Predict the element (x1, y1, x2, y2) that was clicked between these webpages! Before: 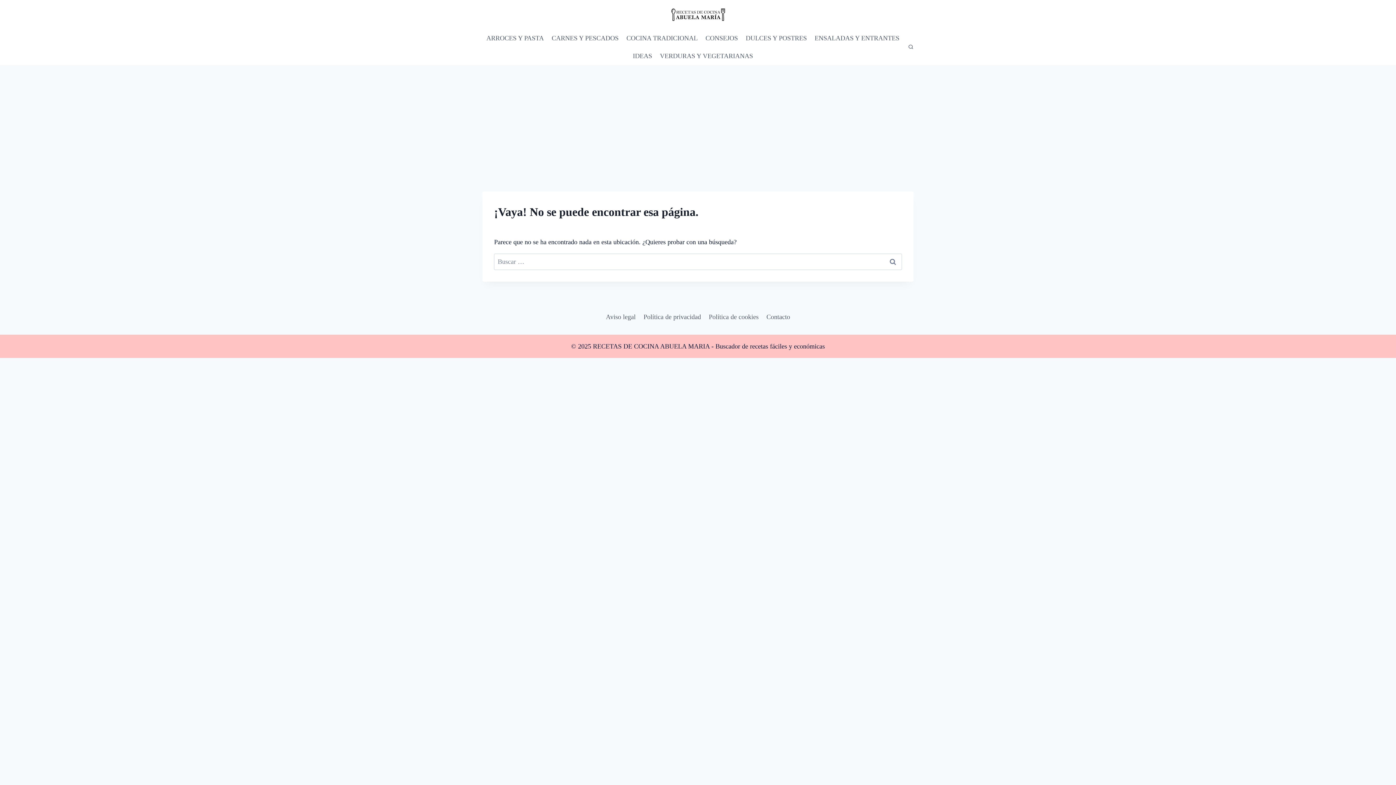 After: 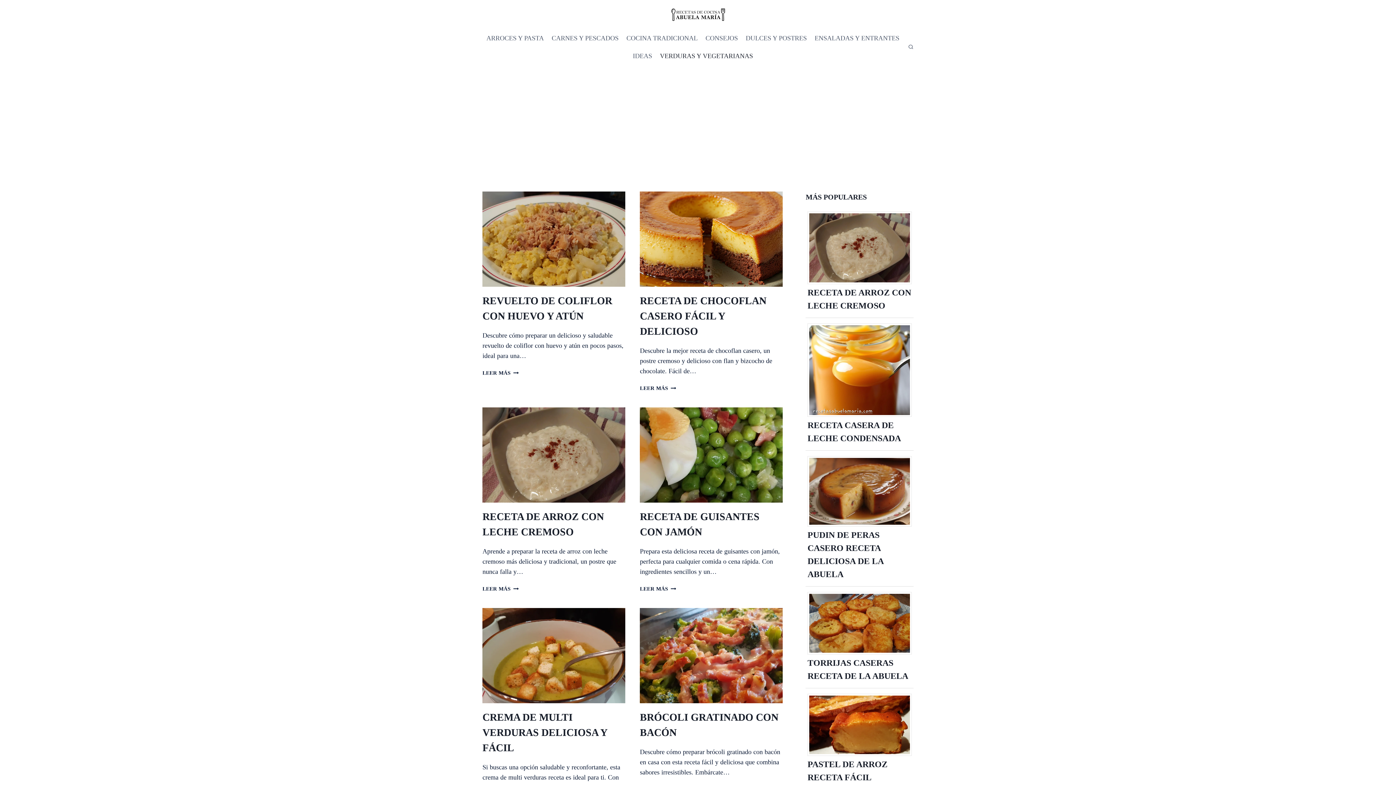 Action: label: VERDURAS Y VEGETARIANAS bbox: (656, 47, 757, 65)